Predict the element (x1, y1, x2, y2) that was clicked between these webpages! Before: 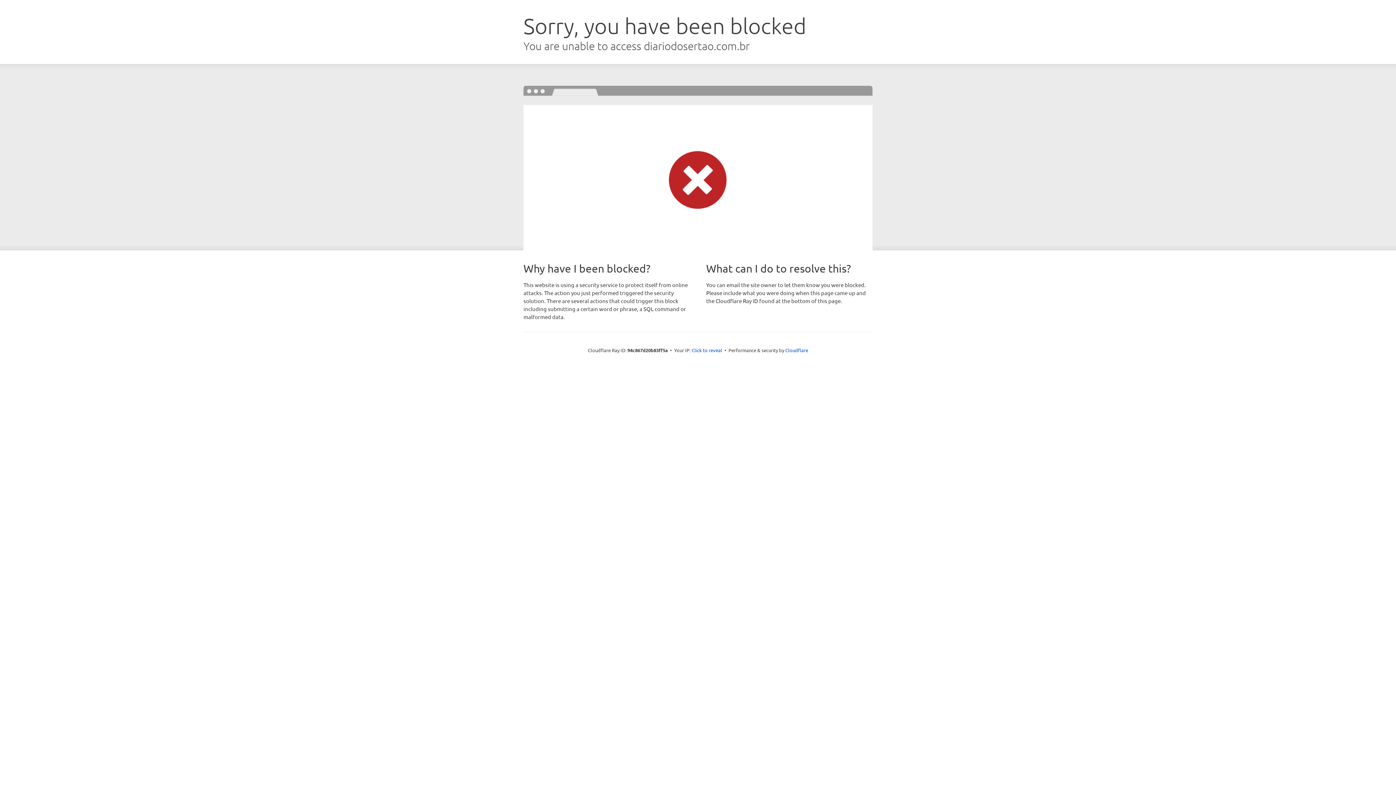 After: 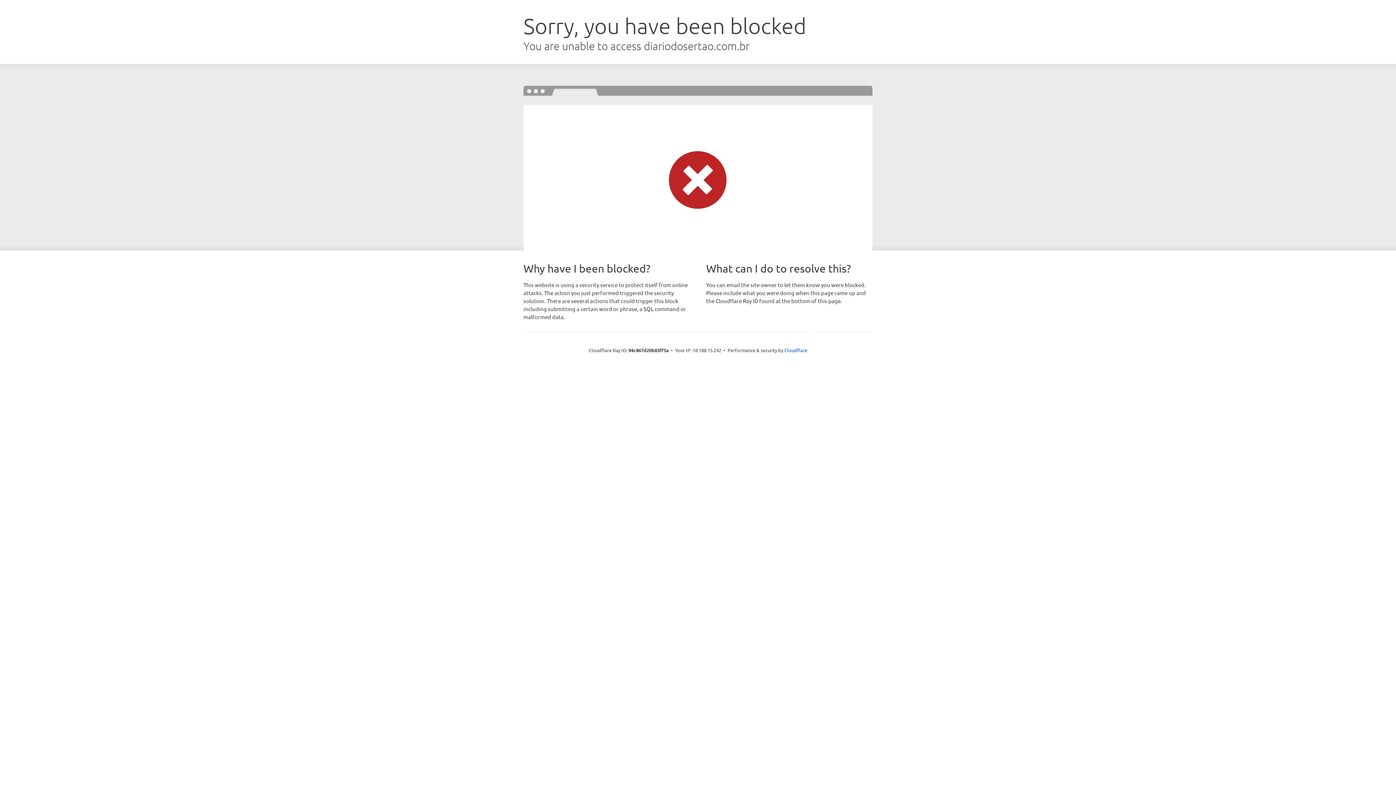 Action: bbox: (691, 346, 722, 353) label: Click to reveal